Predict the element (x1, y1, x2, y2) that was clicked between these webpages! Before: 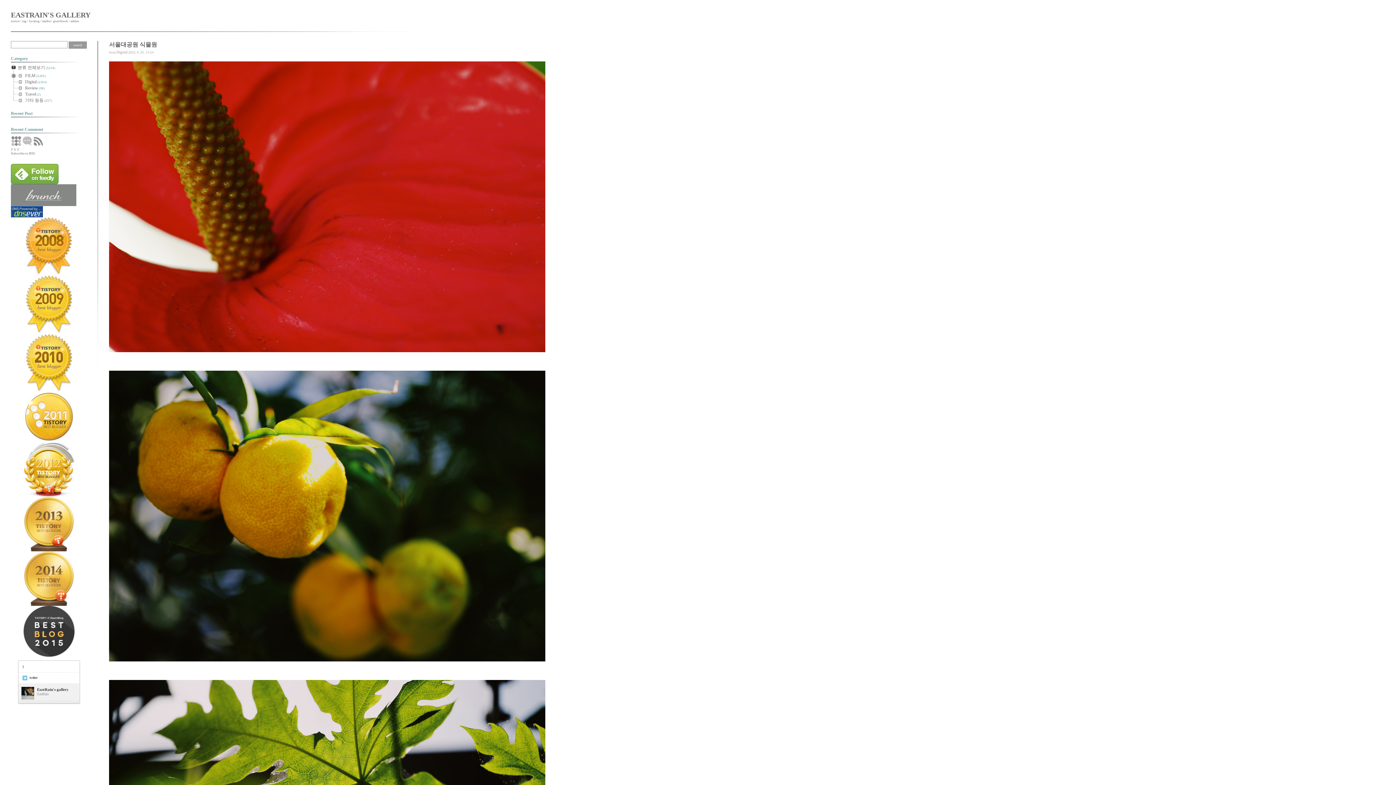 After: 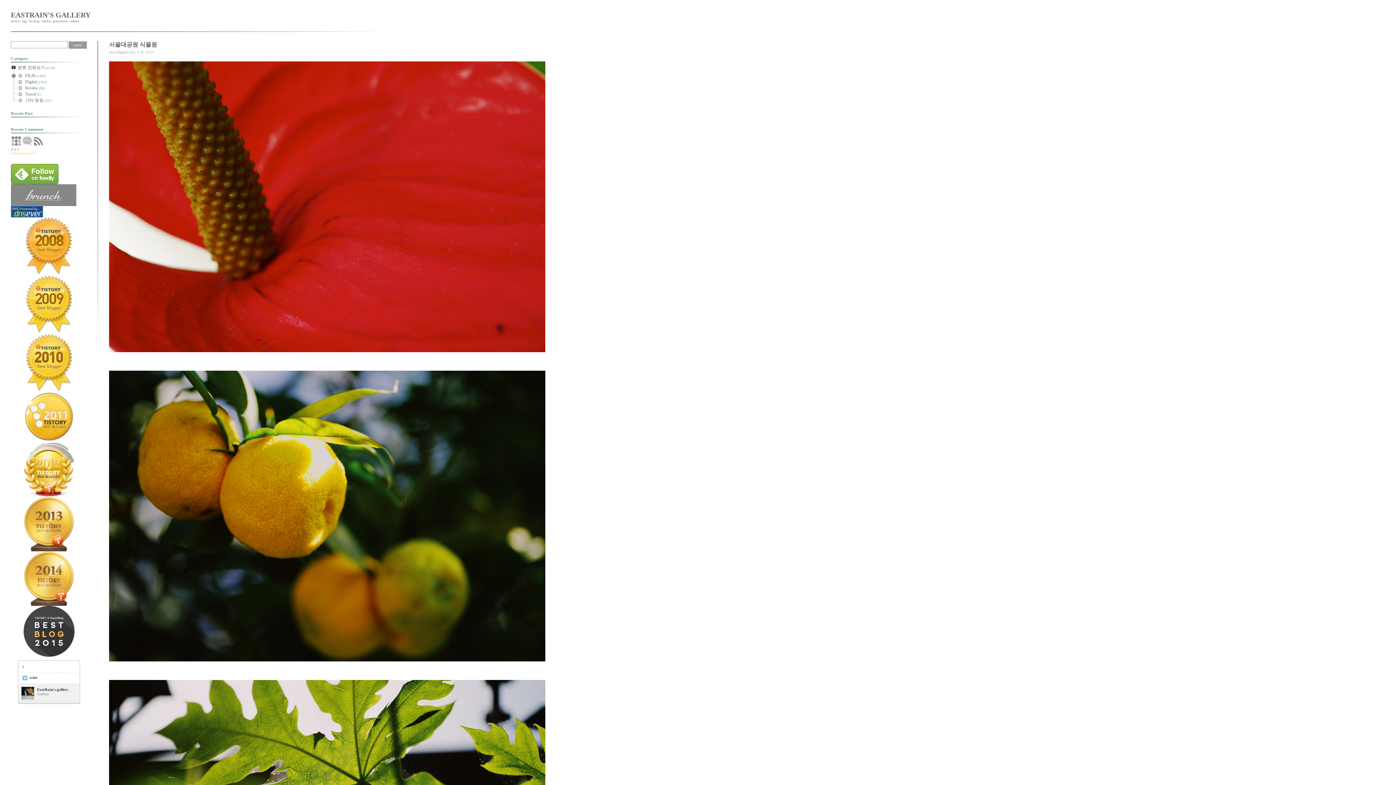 Action: label: Subscribe to RSS bbox: (10, 151, 34, 155)